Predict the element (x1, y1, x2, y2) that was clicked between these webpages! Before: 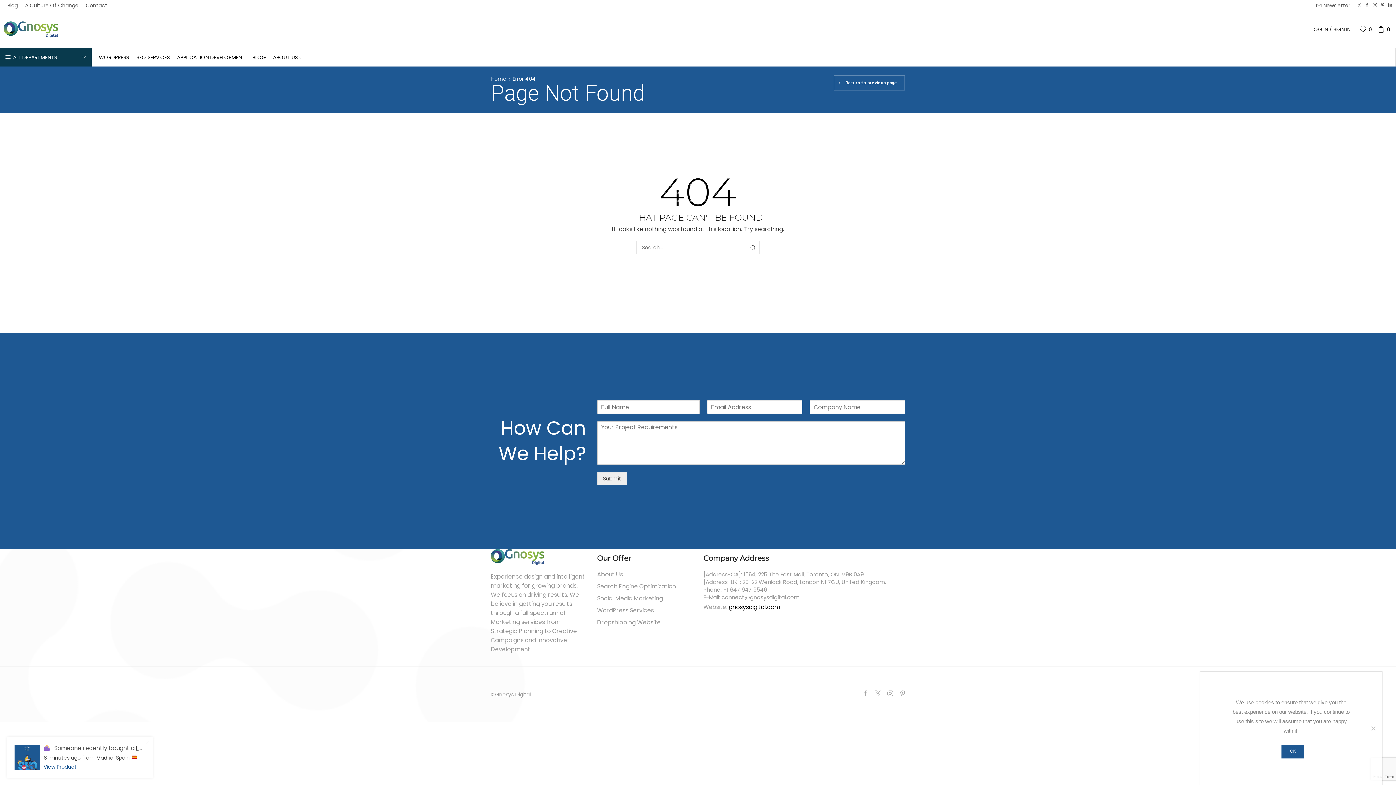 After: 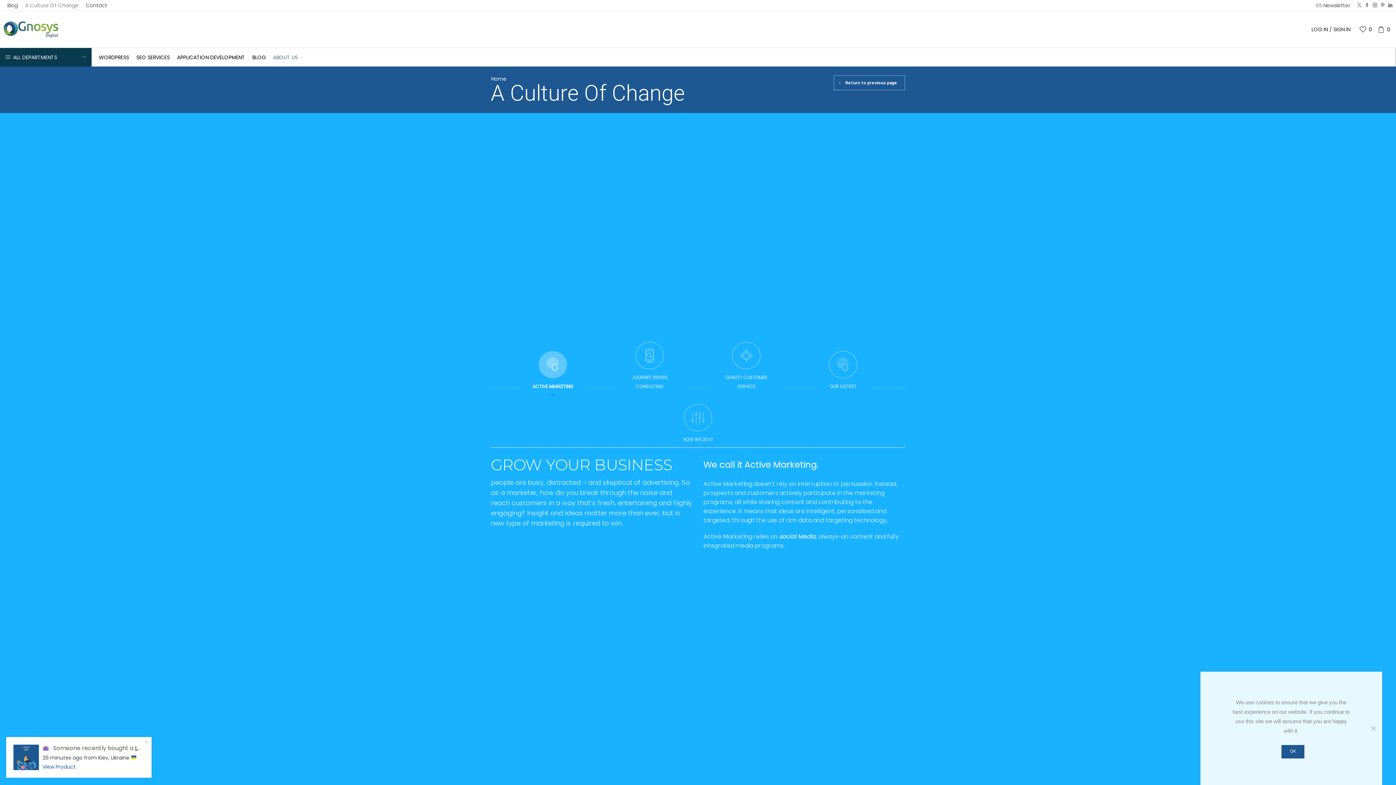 Action: bbox: (21, 1, 82, 9) label: A Culture Of Change